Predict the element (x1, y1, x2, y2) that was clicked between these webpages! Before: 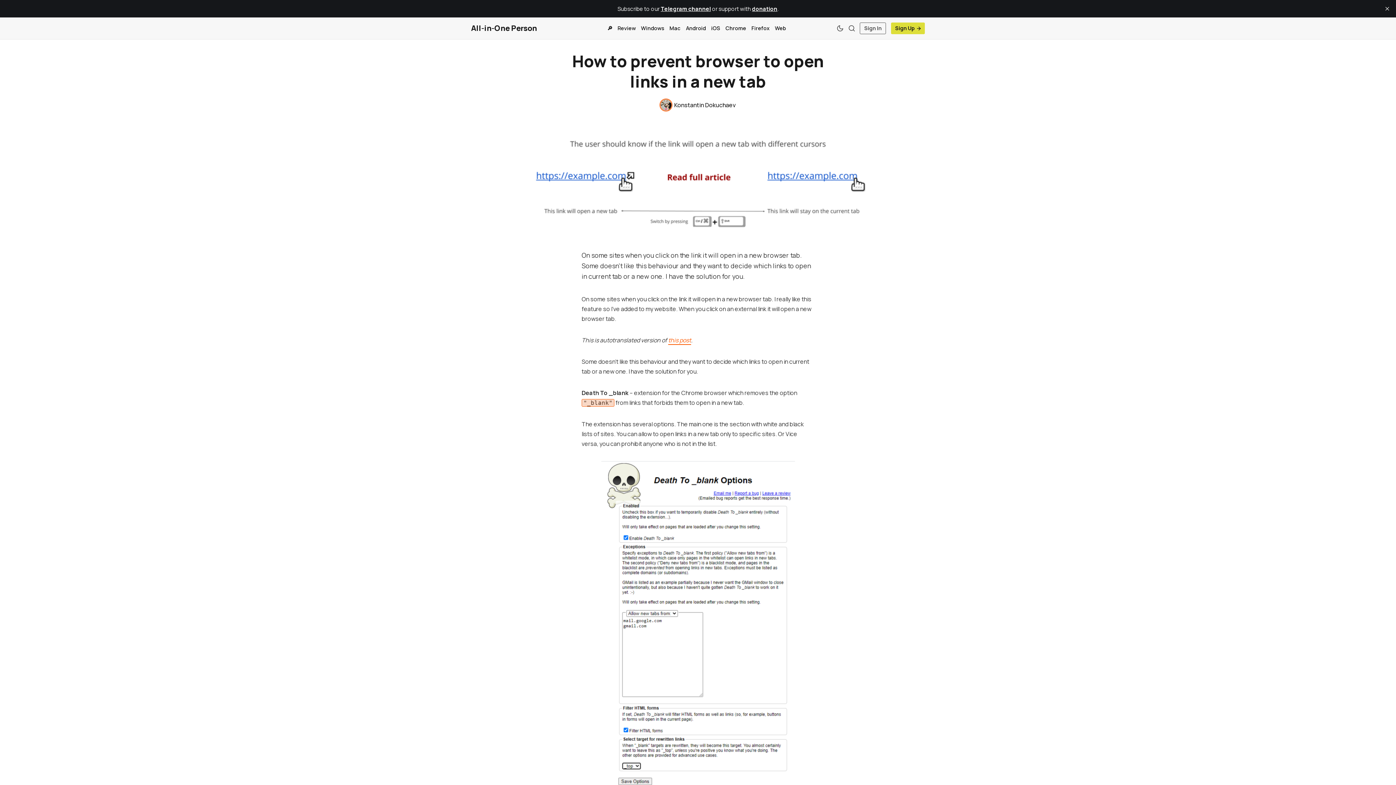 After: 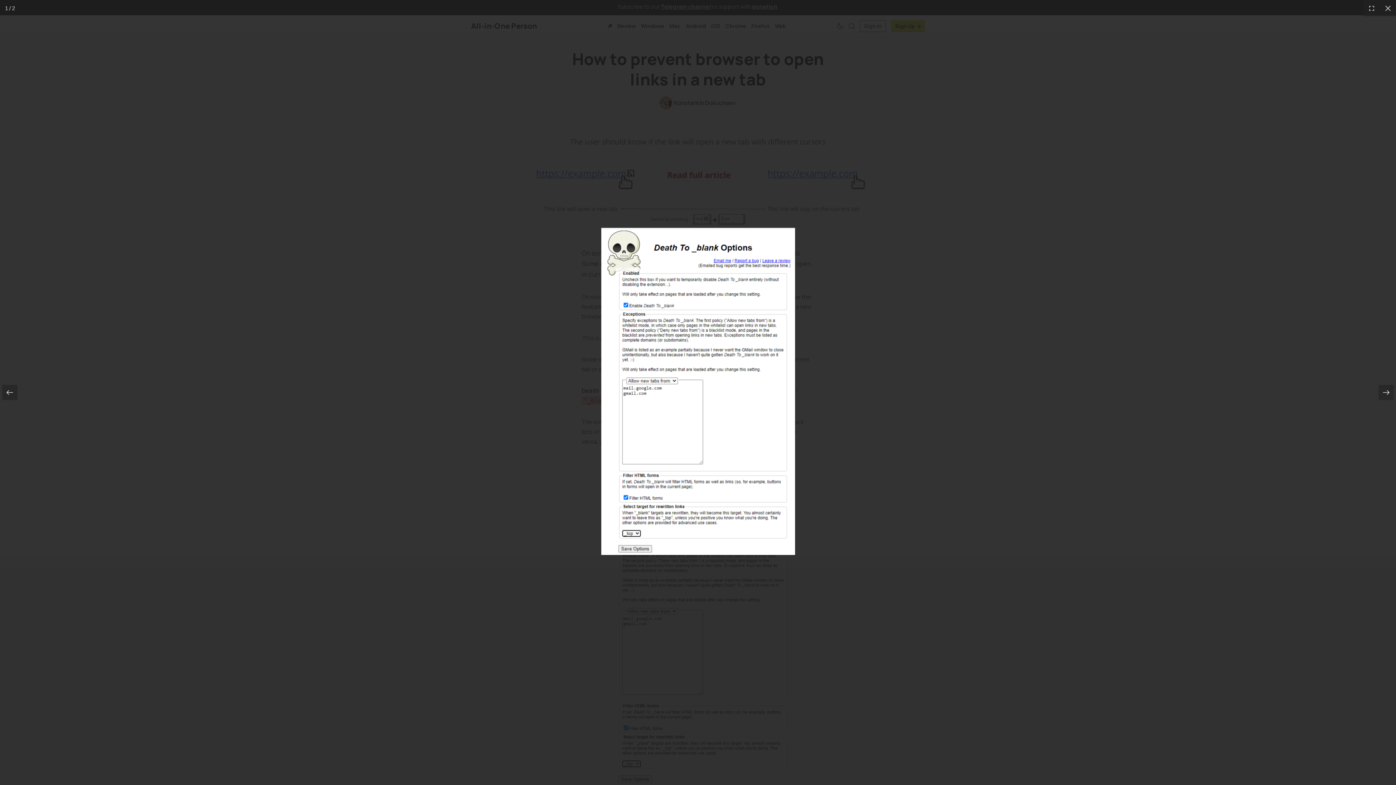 Action: label: Click for Lightbox bbox: (581, 460, 814, 787)